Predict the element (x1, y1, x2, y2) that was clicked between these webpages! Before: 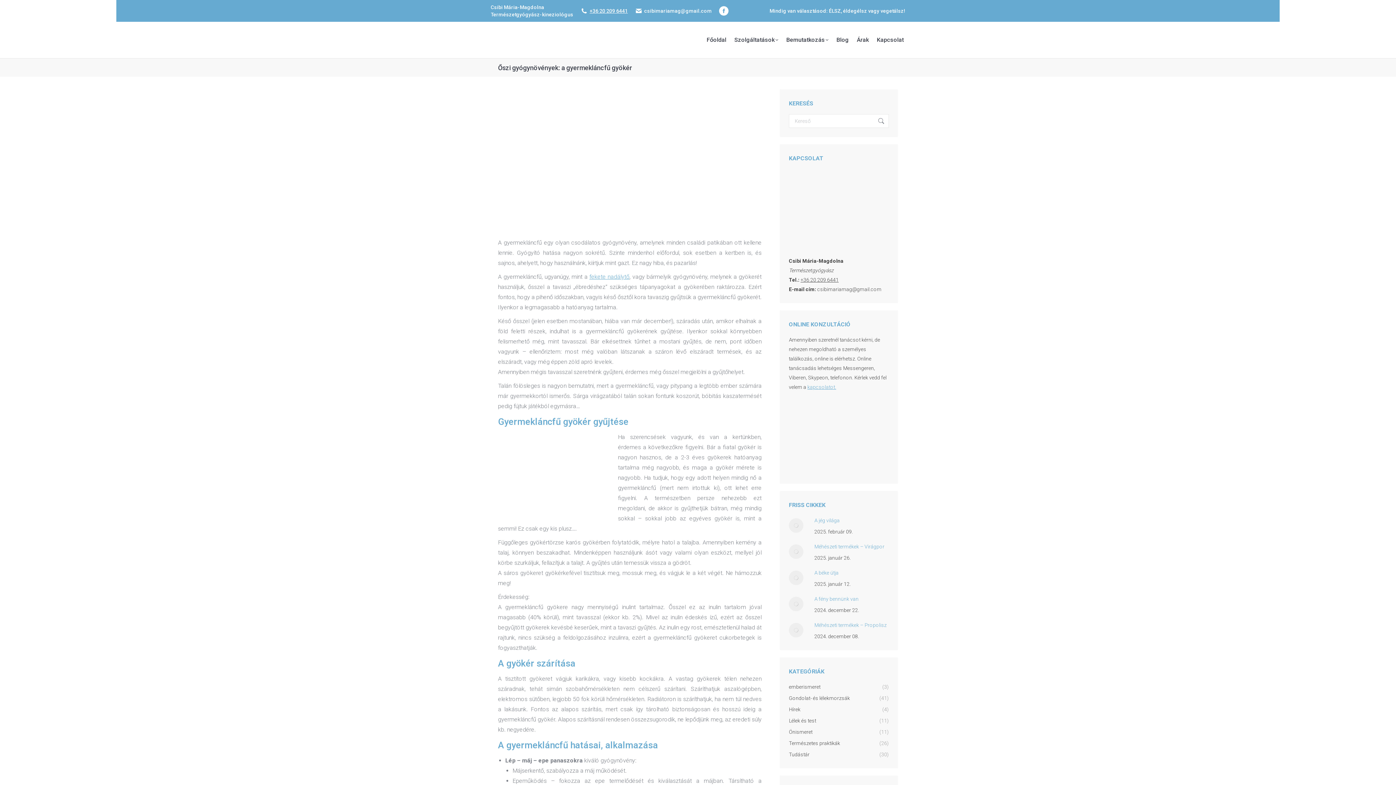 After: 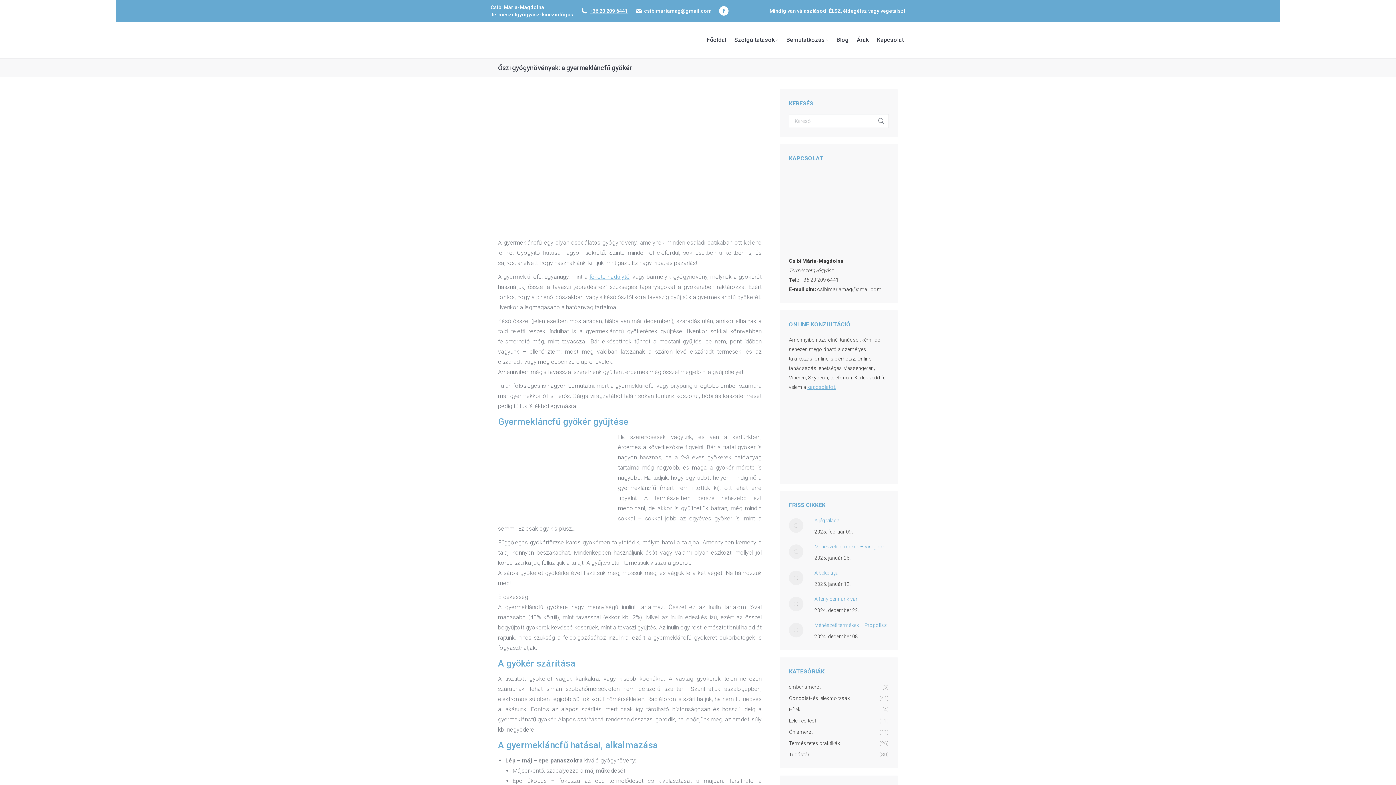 Action: label: Facebook page opens in new window bbox: (719, 6, 728, 15)